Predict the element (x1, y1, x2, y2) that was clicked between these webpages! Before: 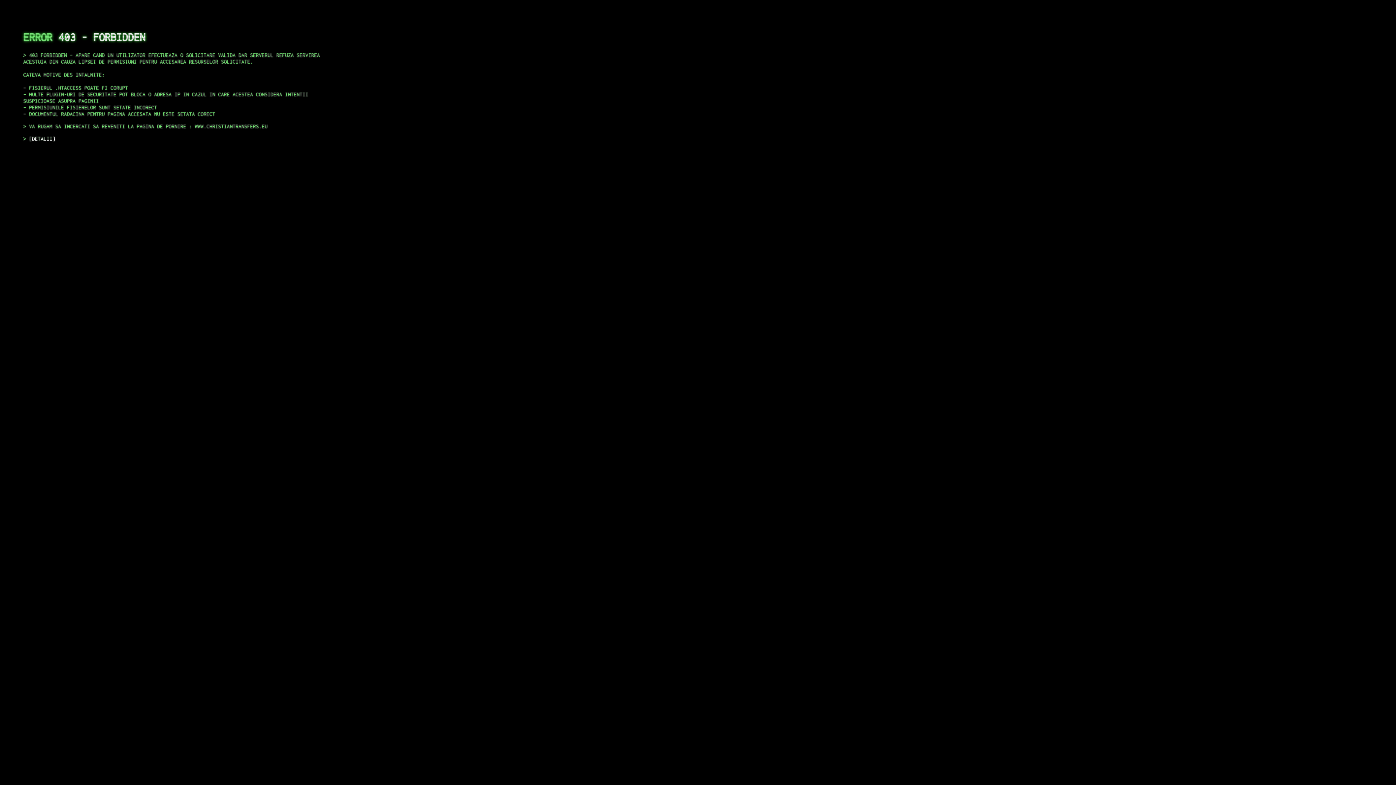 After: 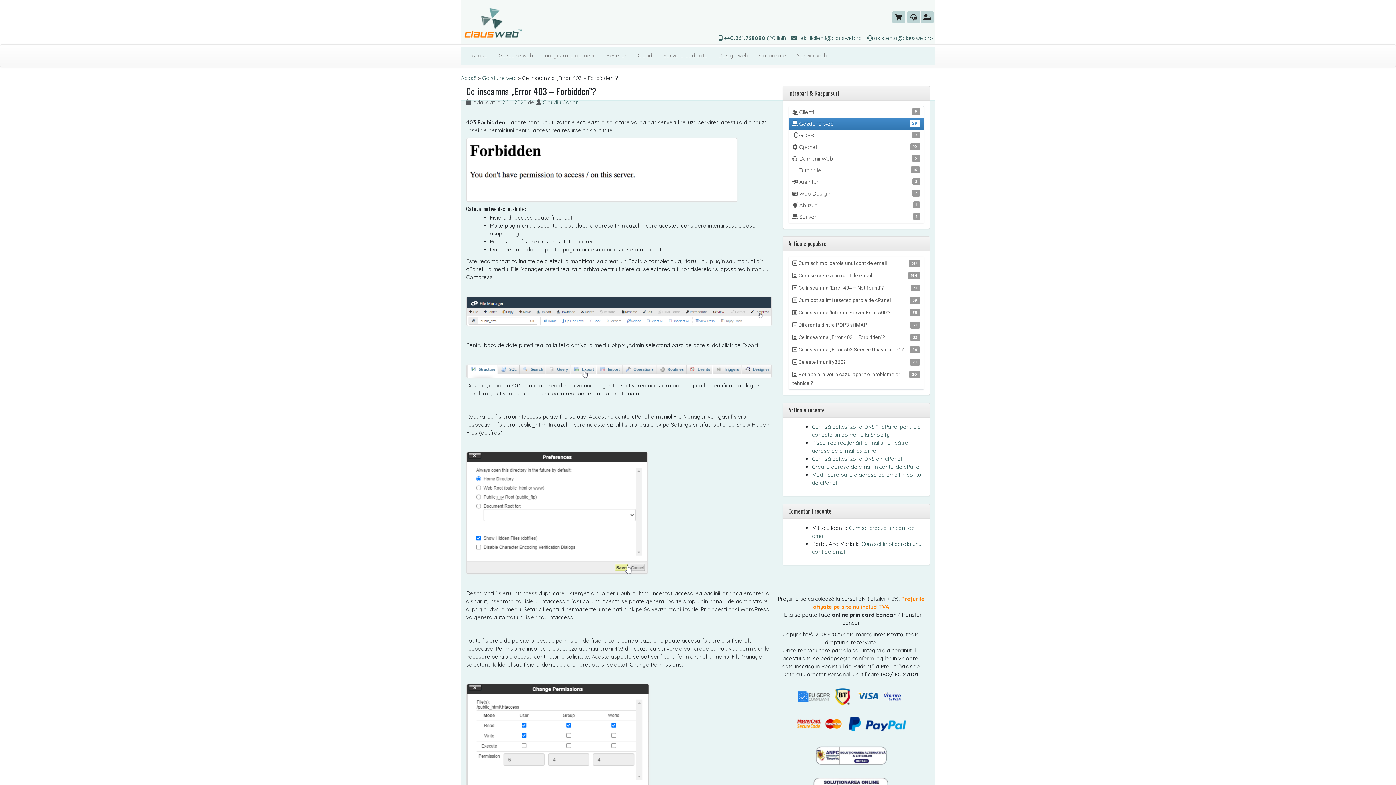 Action: bbox: (29, 135, 55, 141) label: DETALII